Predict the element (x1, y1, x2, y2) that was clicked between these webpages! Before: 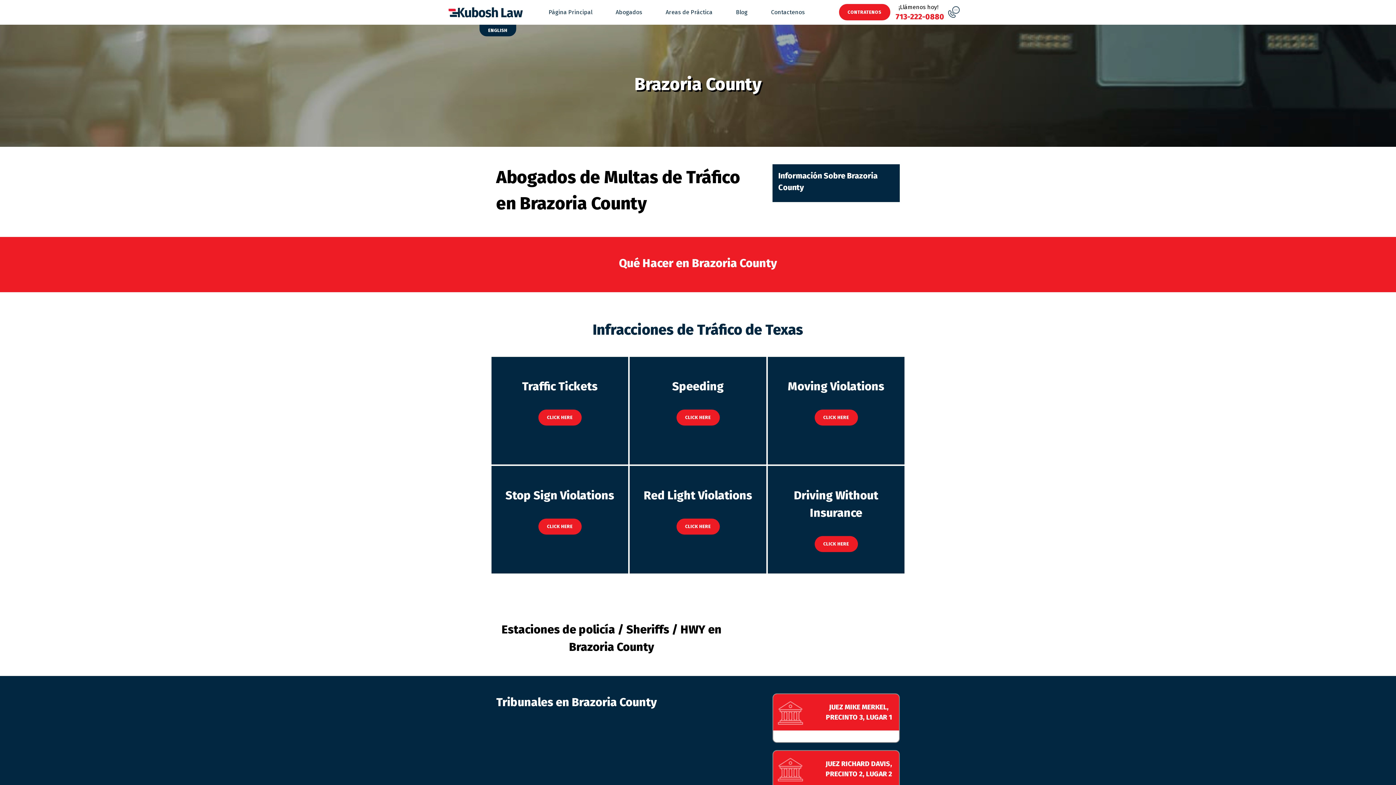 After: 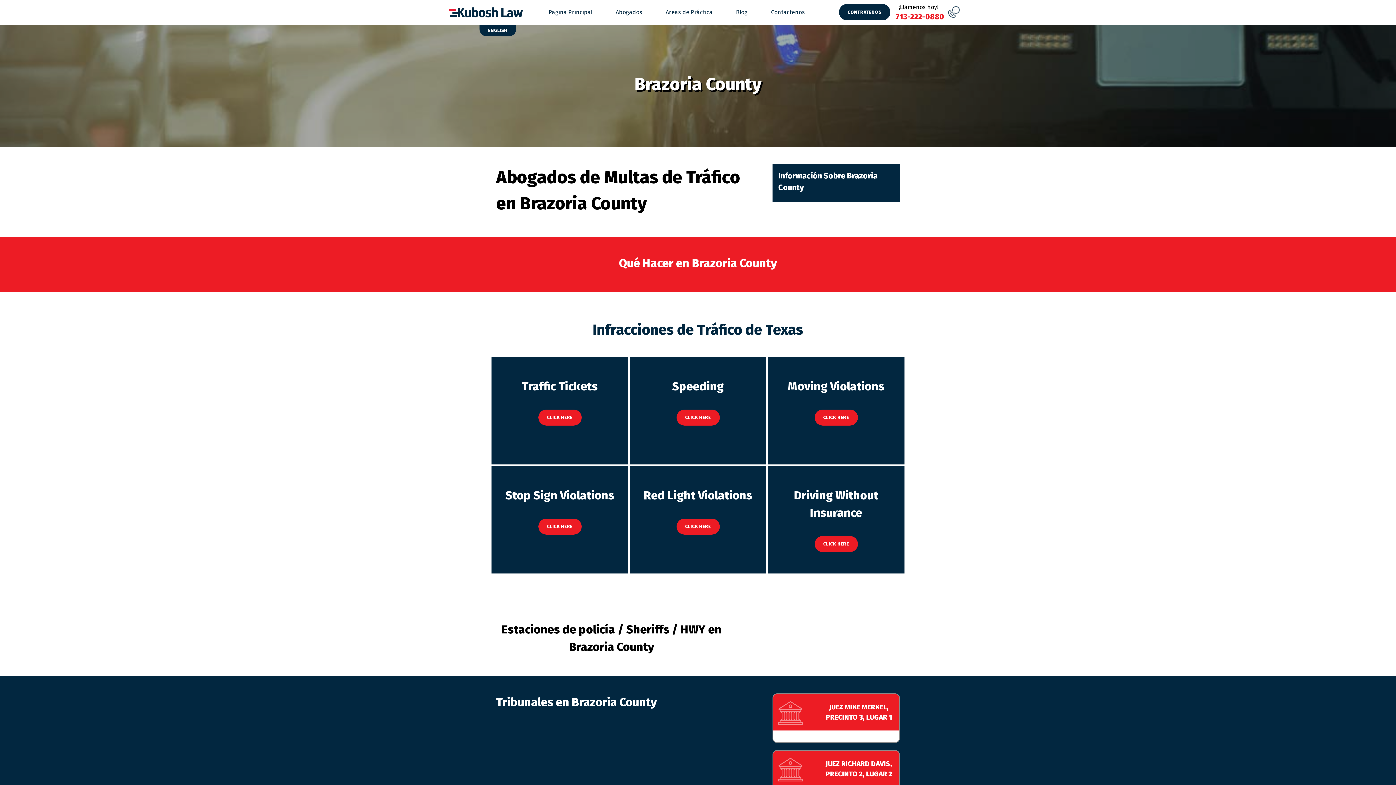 Action: bbox: (839, 4, 890, 20) label: CONTRATENOS